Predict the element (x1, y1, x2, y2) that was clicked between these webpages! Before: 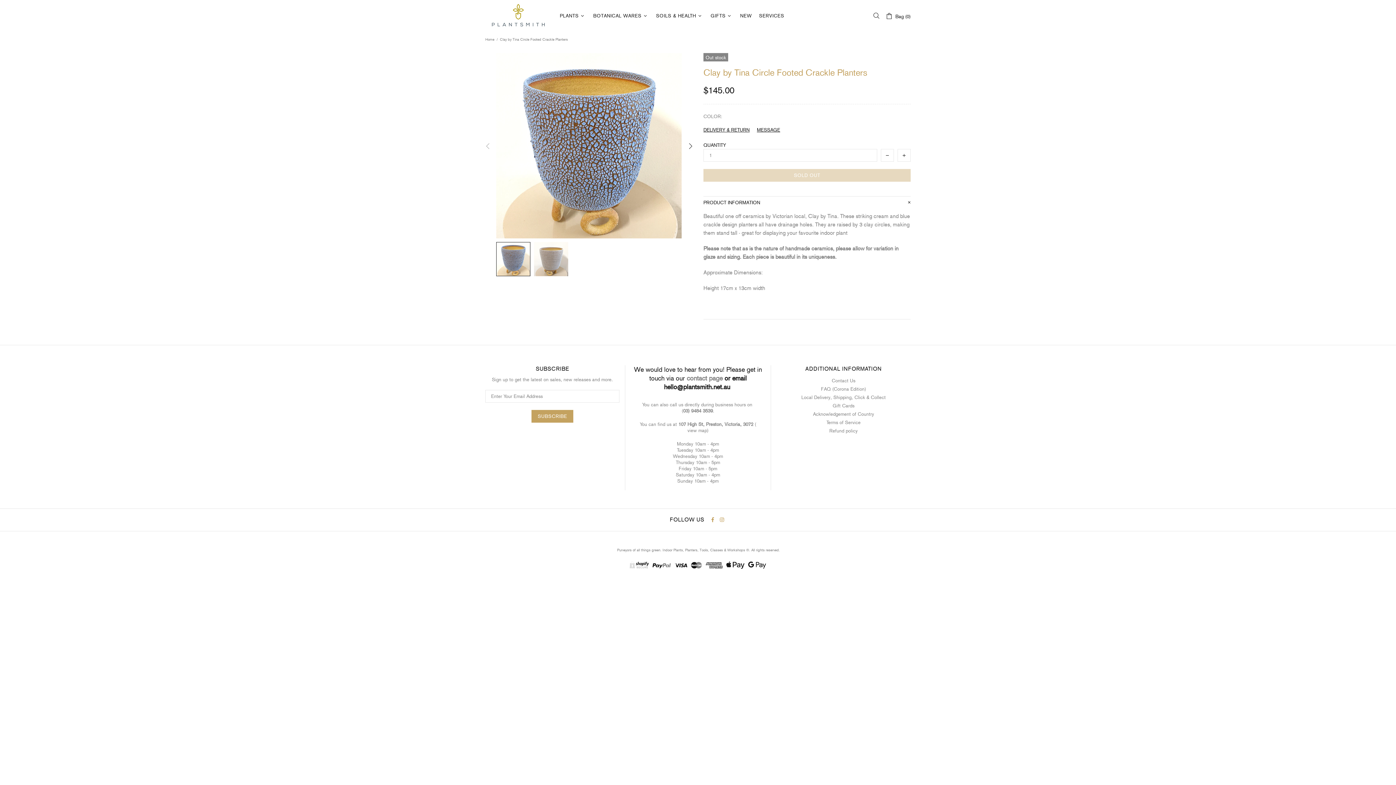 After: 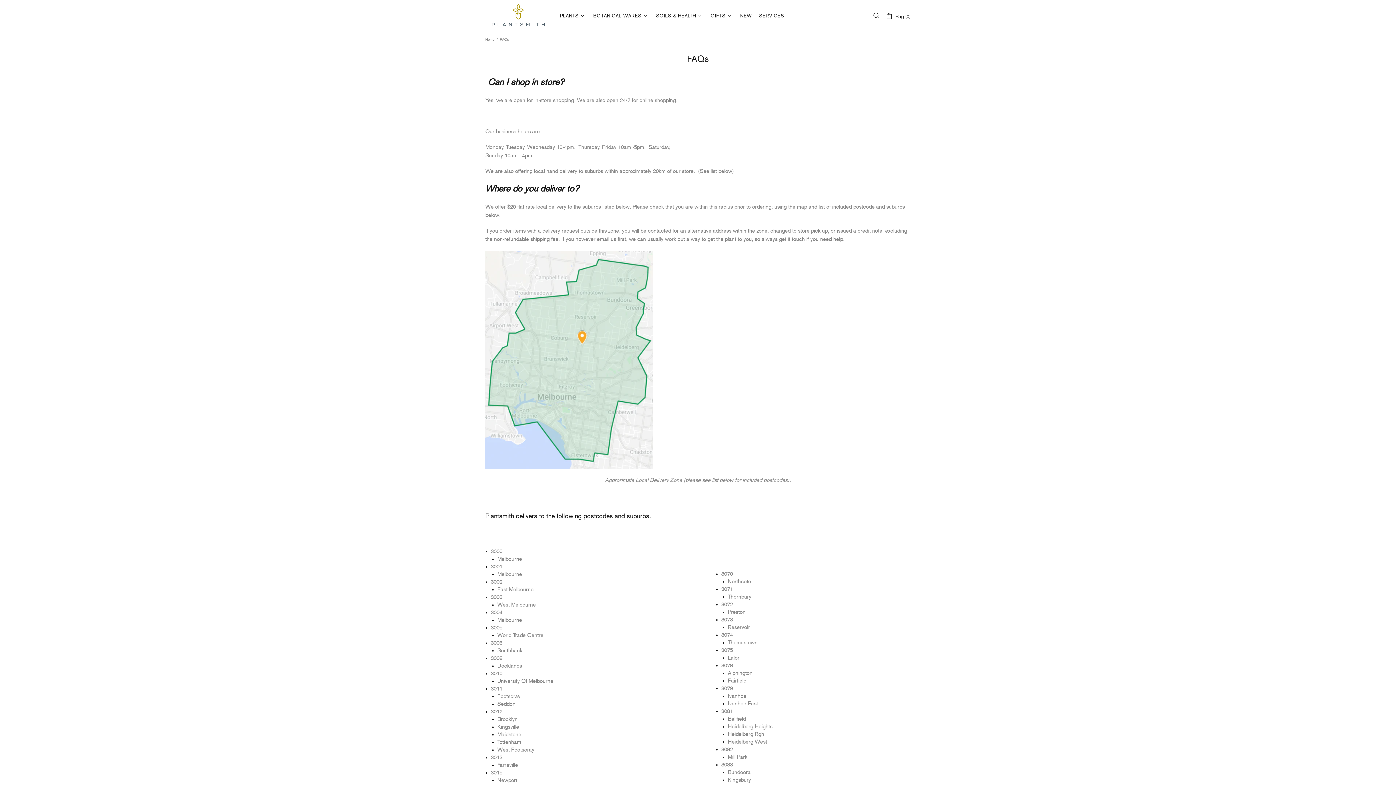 Action: bbox: (821, 386, 866, 392) label: FAQ (Corona Edition)